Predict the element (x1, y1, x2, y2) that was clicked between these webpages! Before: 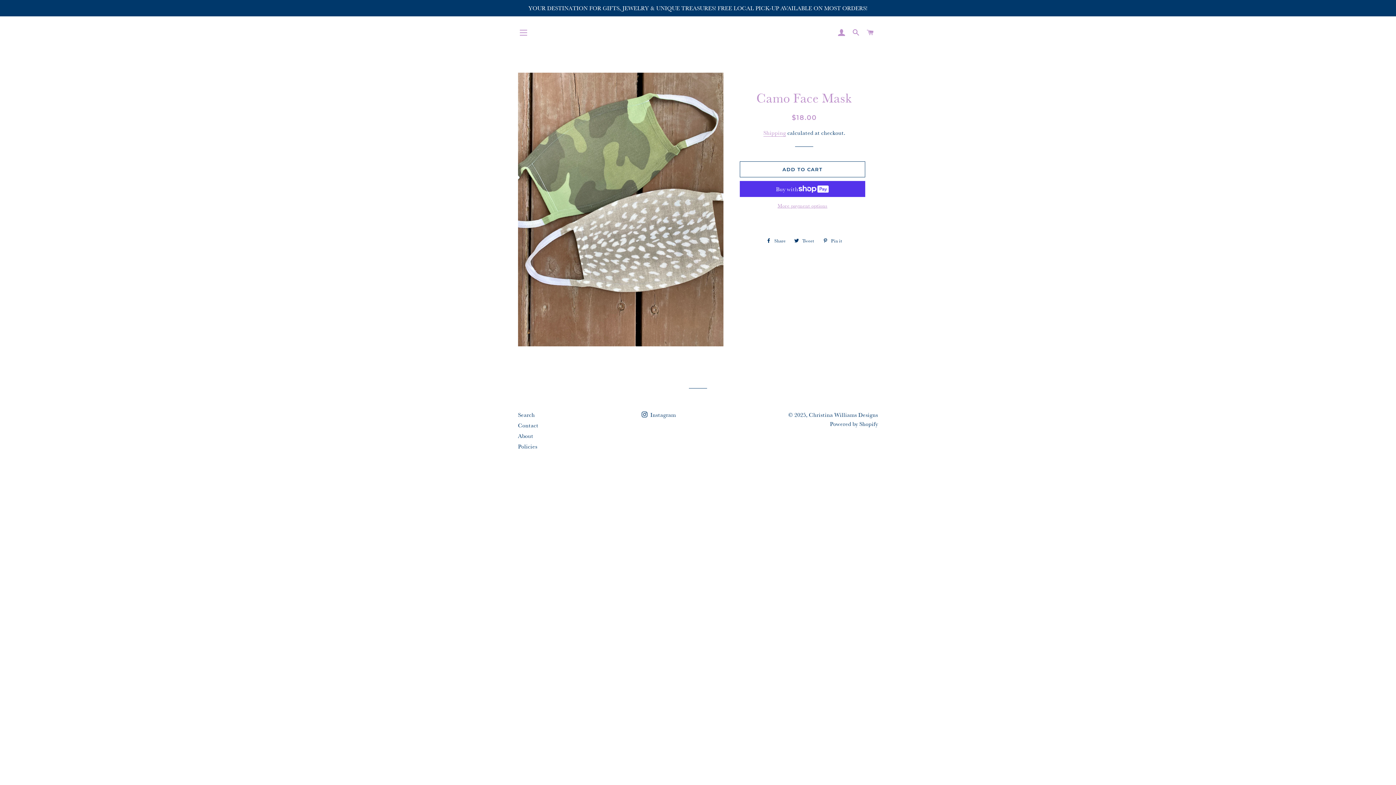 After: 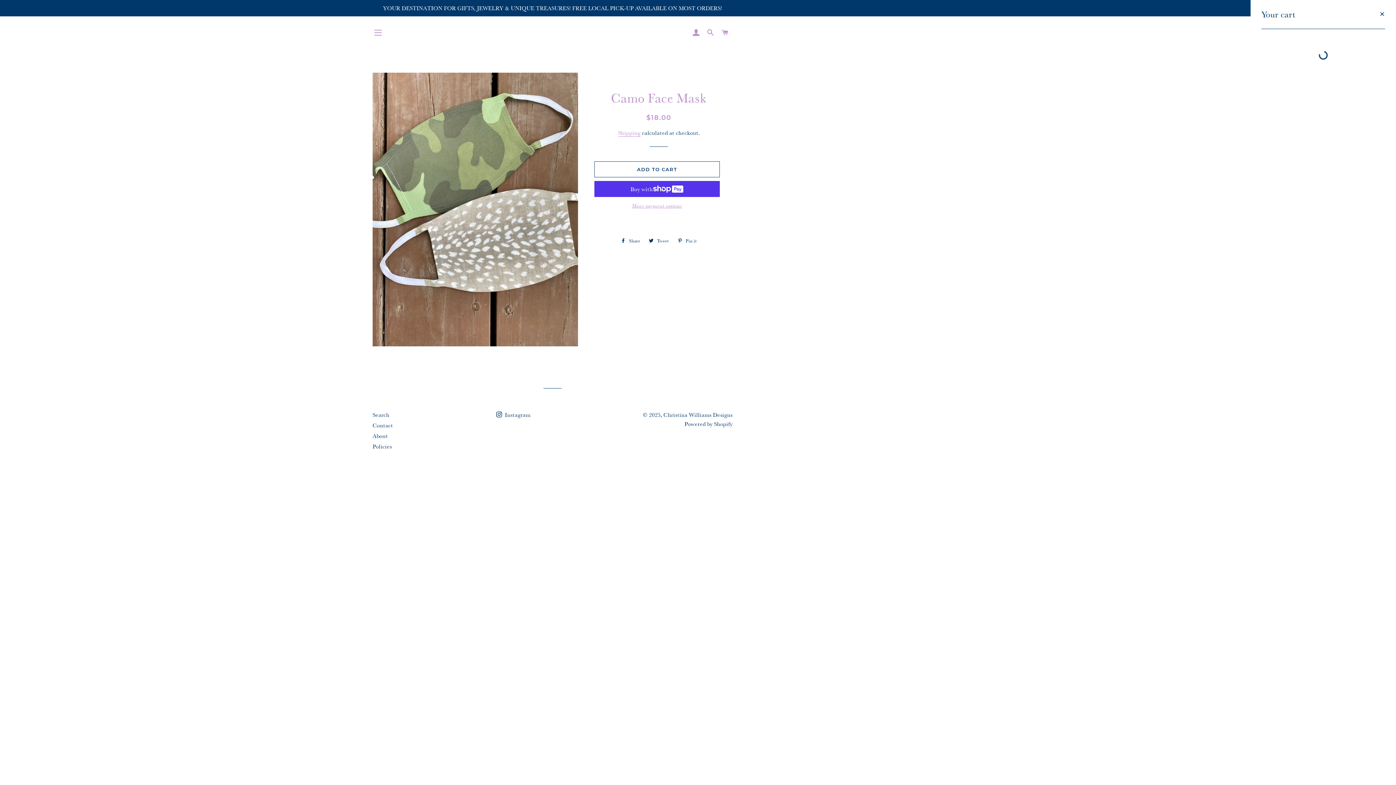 Action: bbox: (864, 21, 877, 43) label: CART